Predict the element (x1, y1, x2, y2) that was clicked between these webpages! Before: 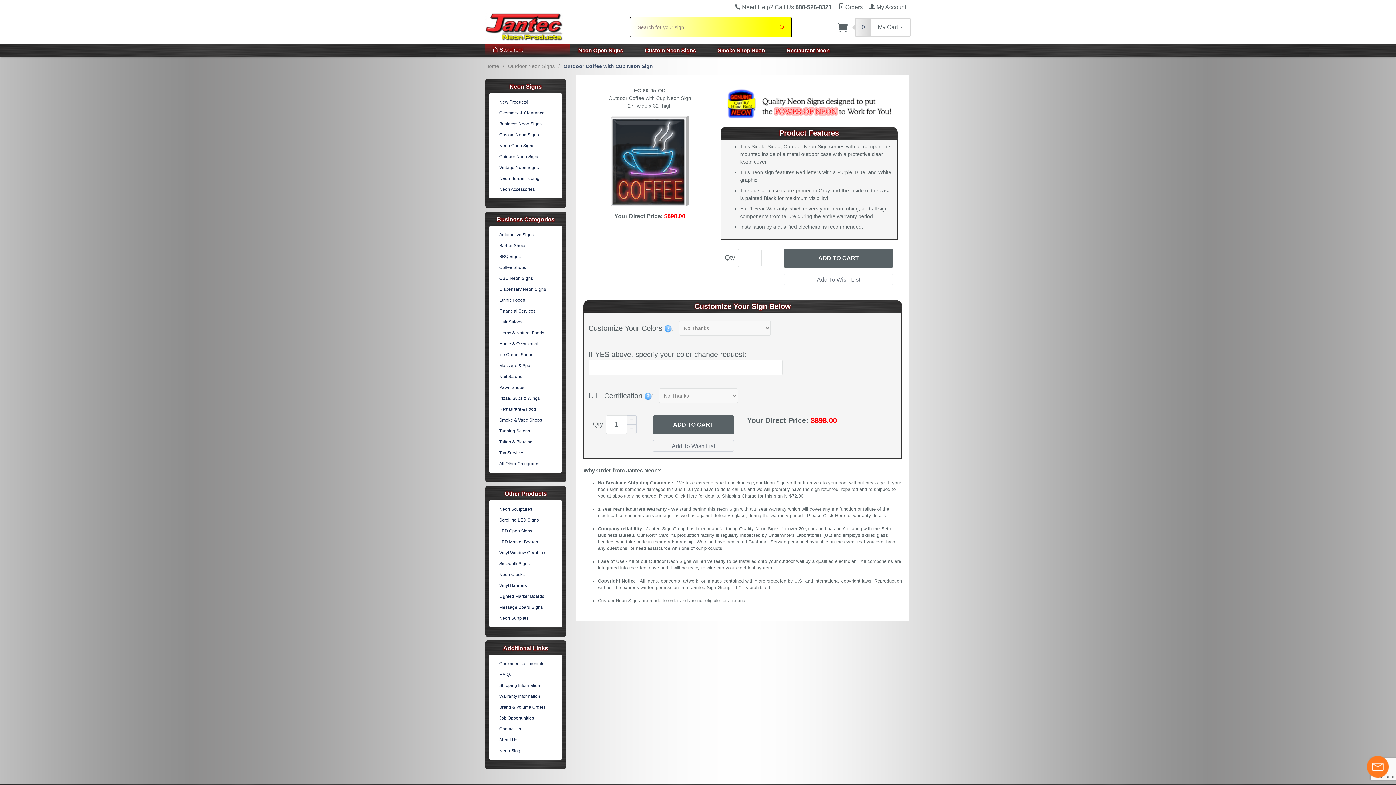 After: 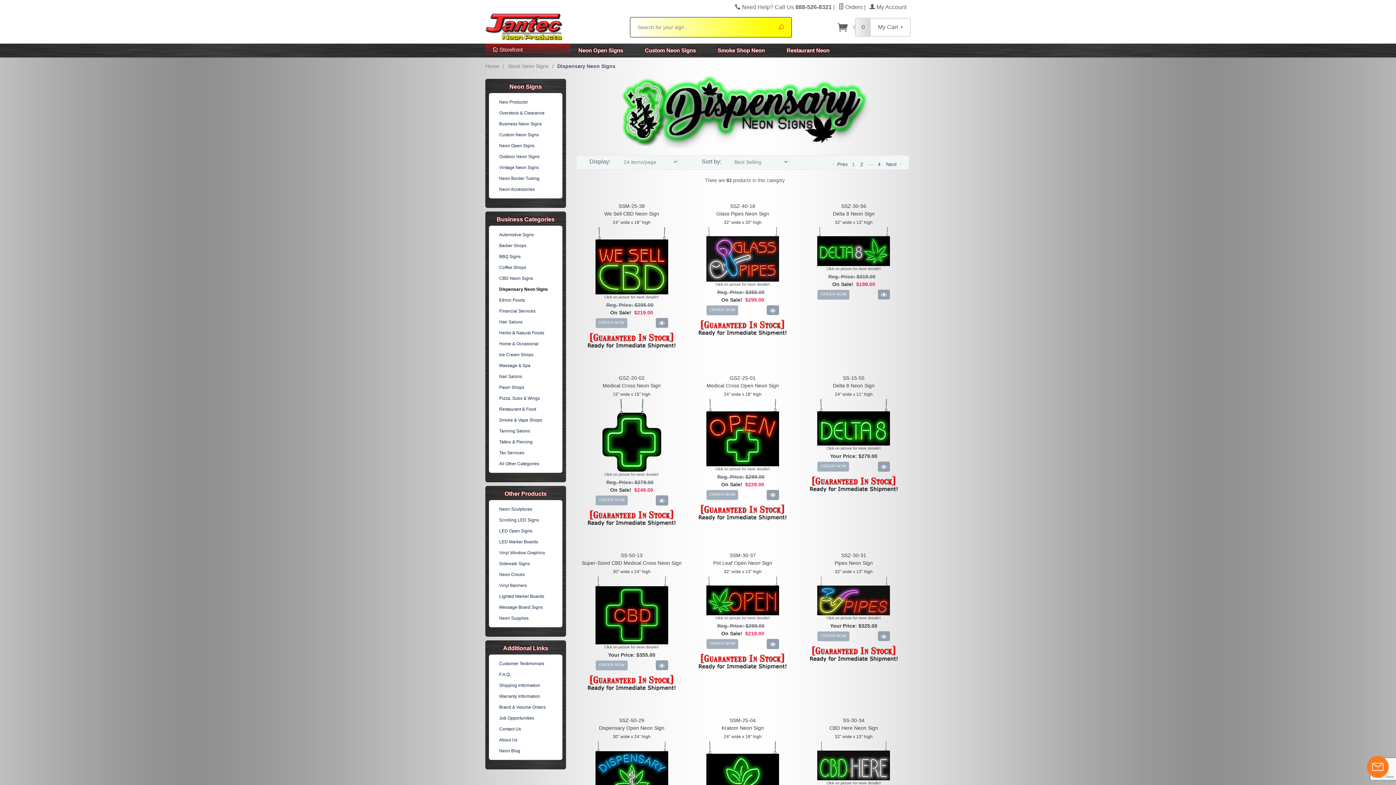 Action: bbox: (492, 284, 558, 294) label: Dispensary Neon Signs